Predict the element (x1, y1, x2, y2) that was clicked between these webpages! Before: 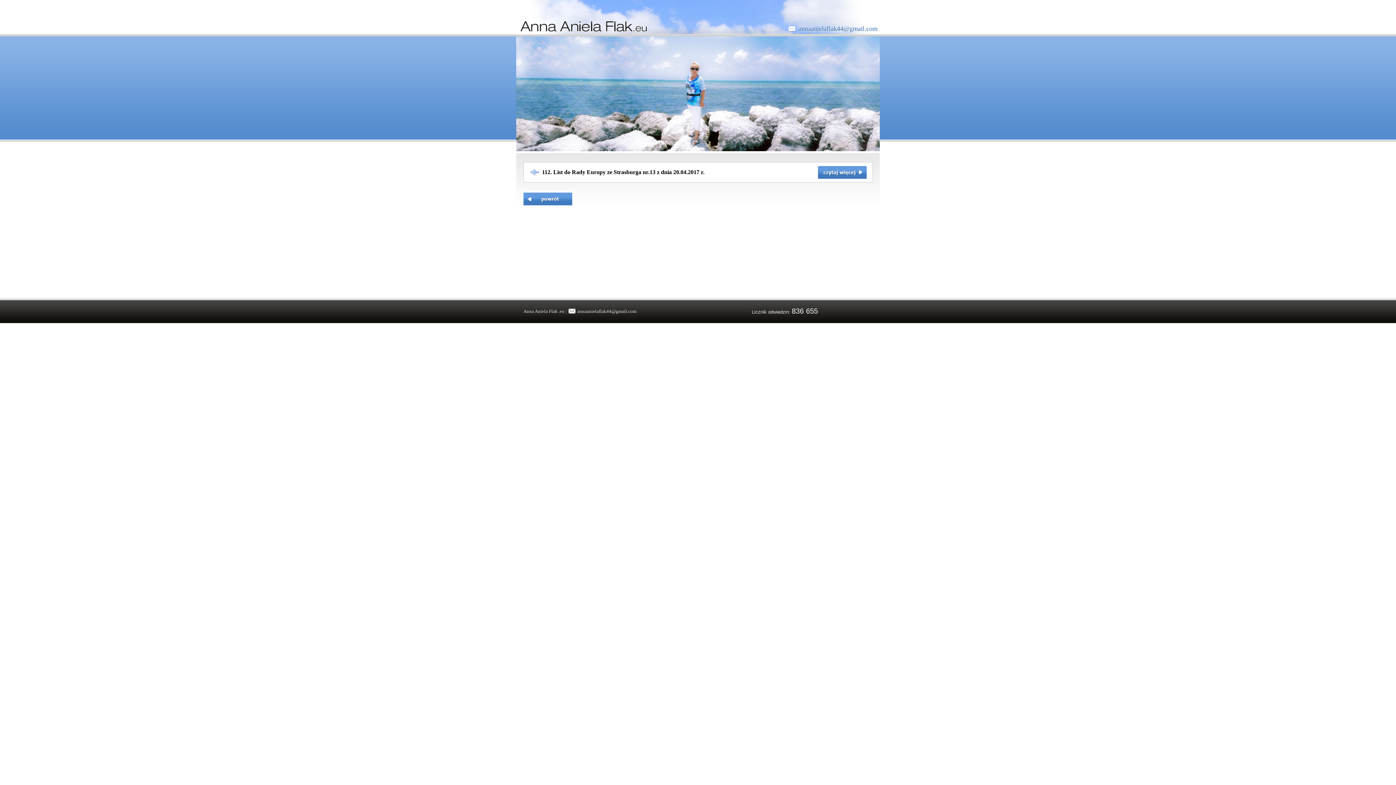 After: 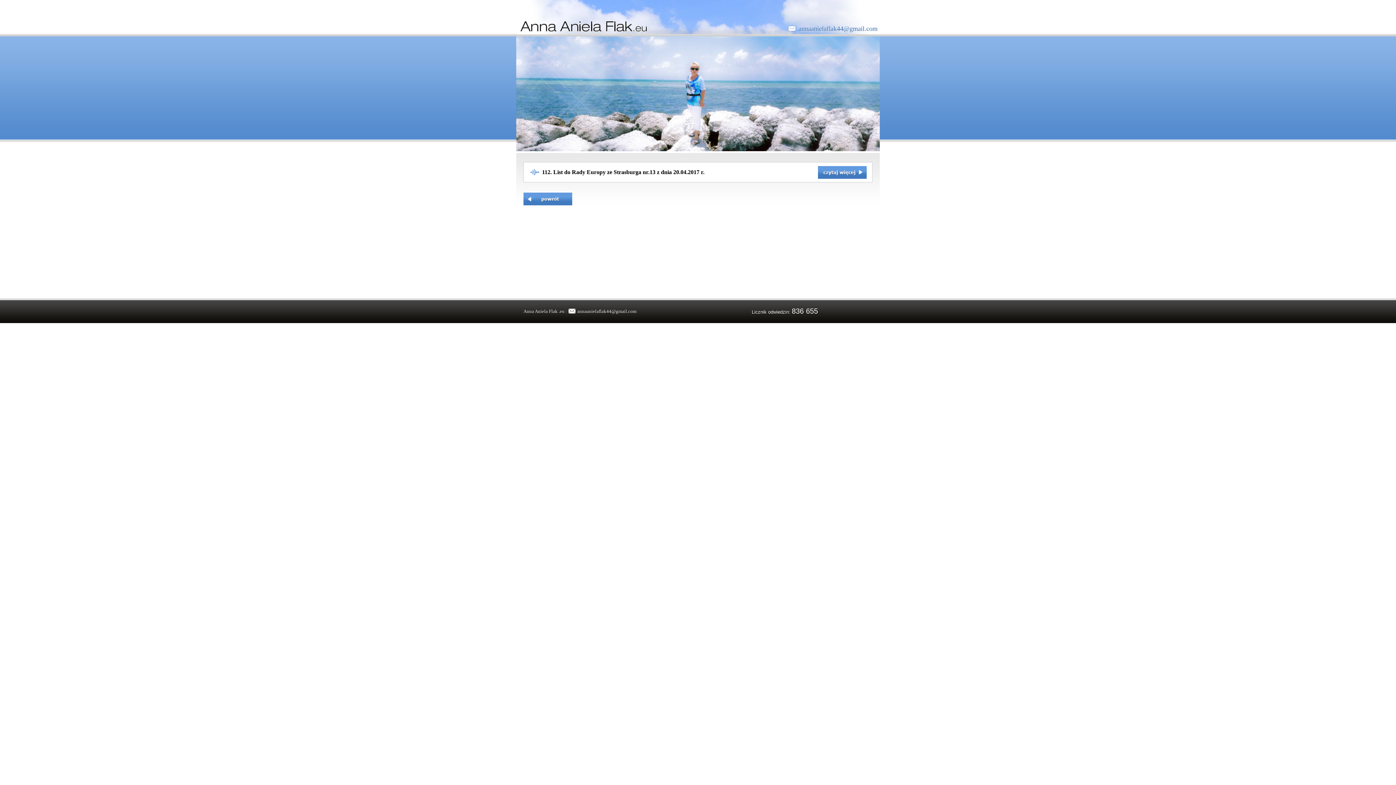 Action: bbox: (788, 25, 880, 32) label: annaanielaflak44@gmail.com